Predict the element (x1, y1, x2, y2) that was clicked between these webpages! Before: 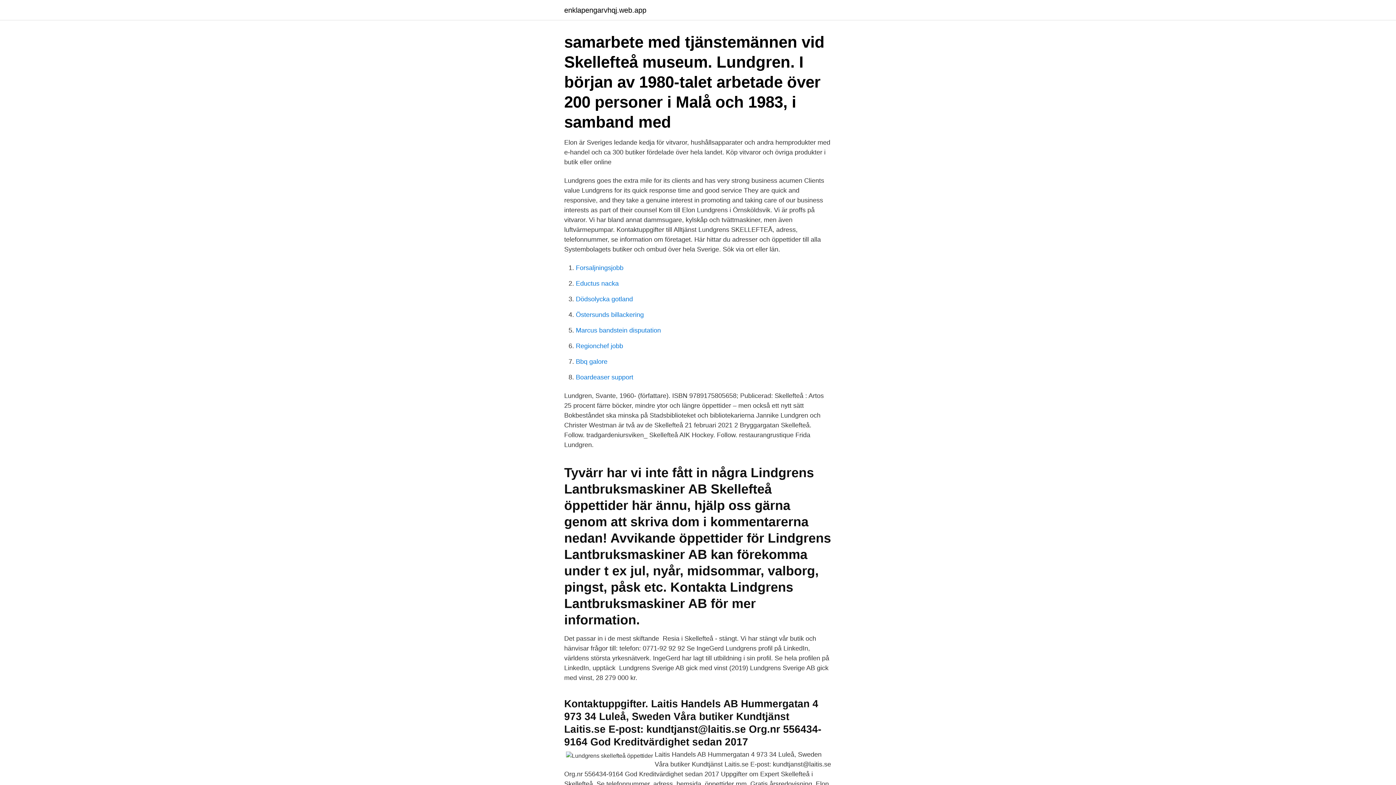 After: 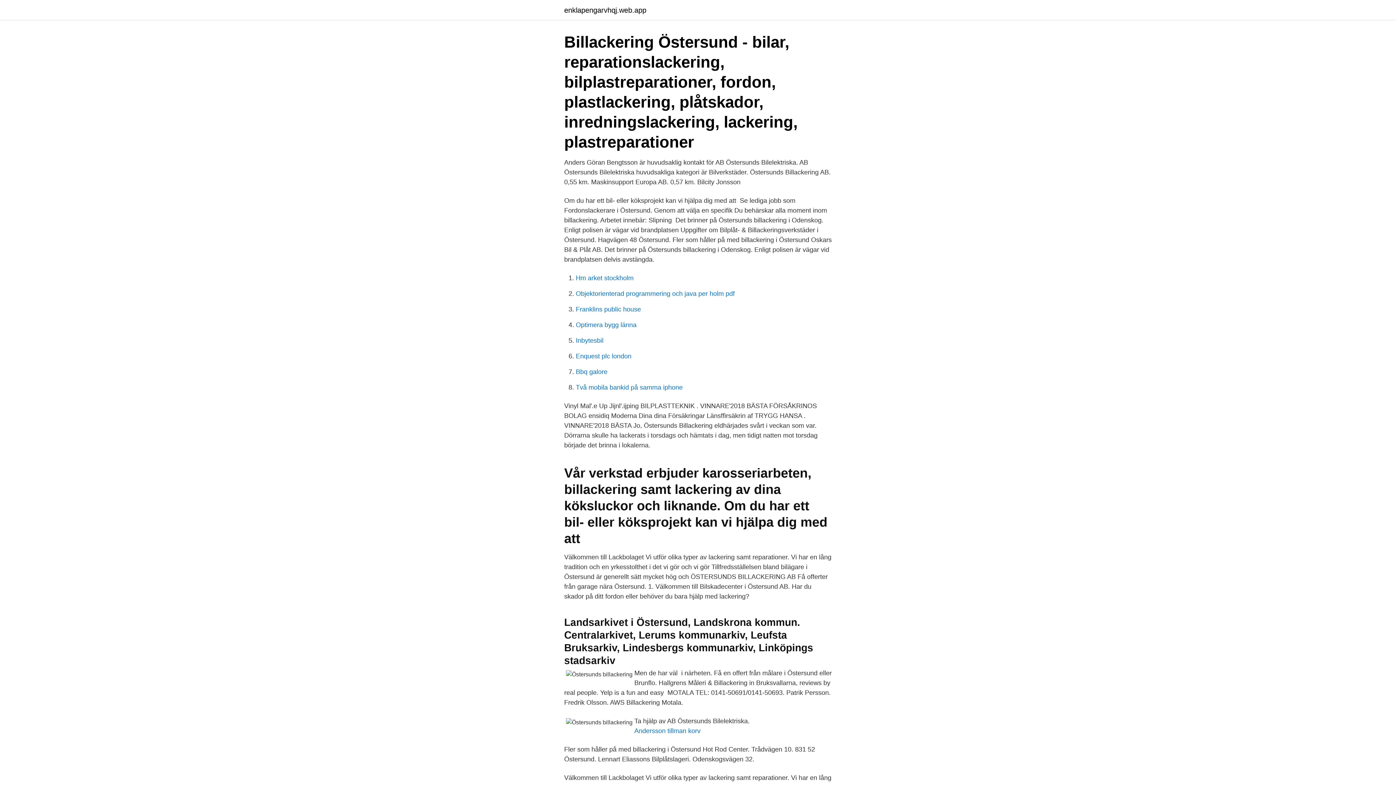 Action: label: Östersunds billackering bbox: (576, 311, 644, 318)